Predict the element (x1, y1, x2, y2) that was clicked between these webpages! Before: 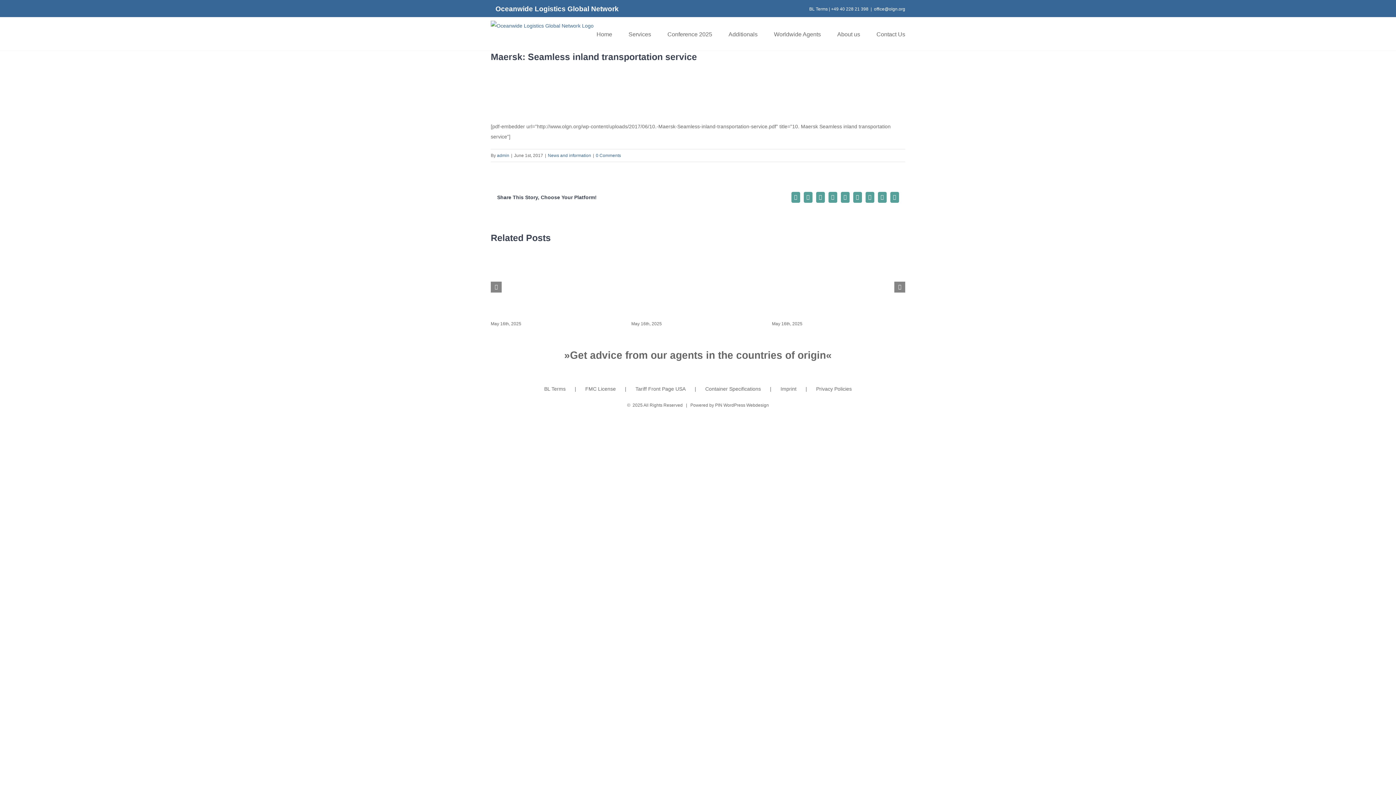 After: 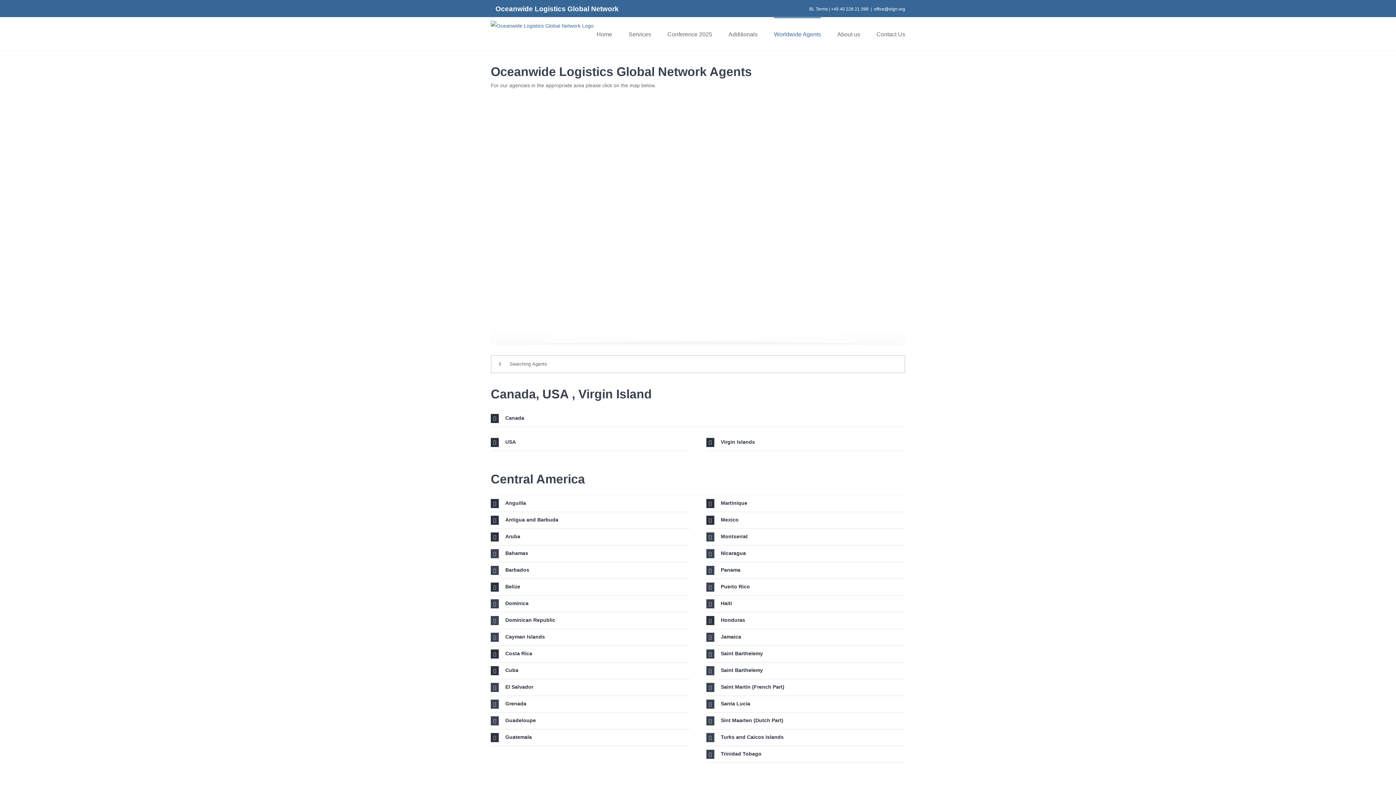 Action: label: Get advice from our agents in the countries of origin bbox: (570, 349, 826, 361)